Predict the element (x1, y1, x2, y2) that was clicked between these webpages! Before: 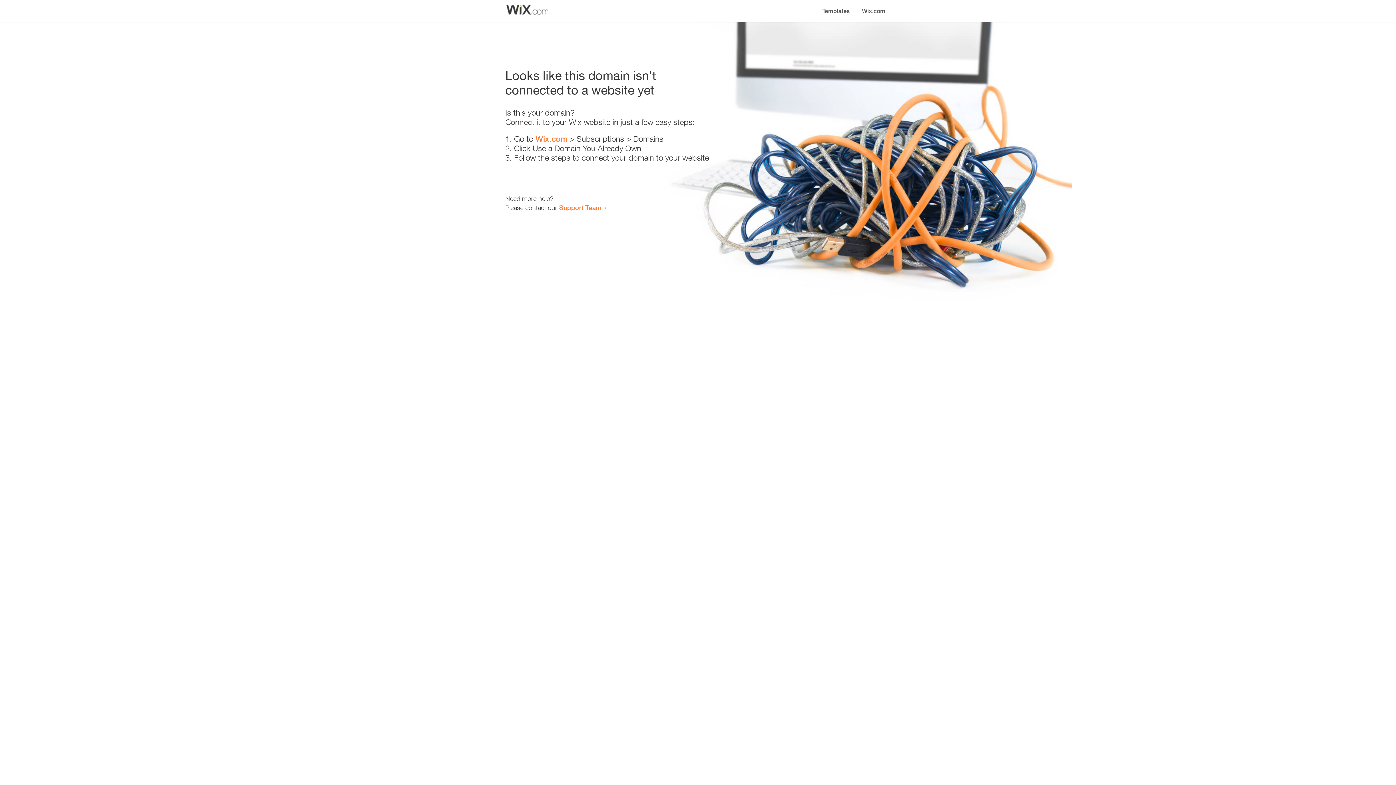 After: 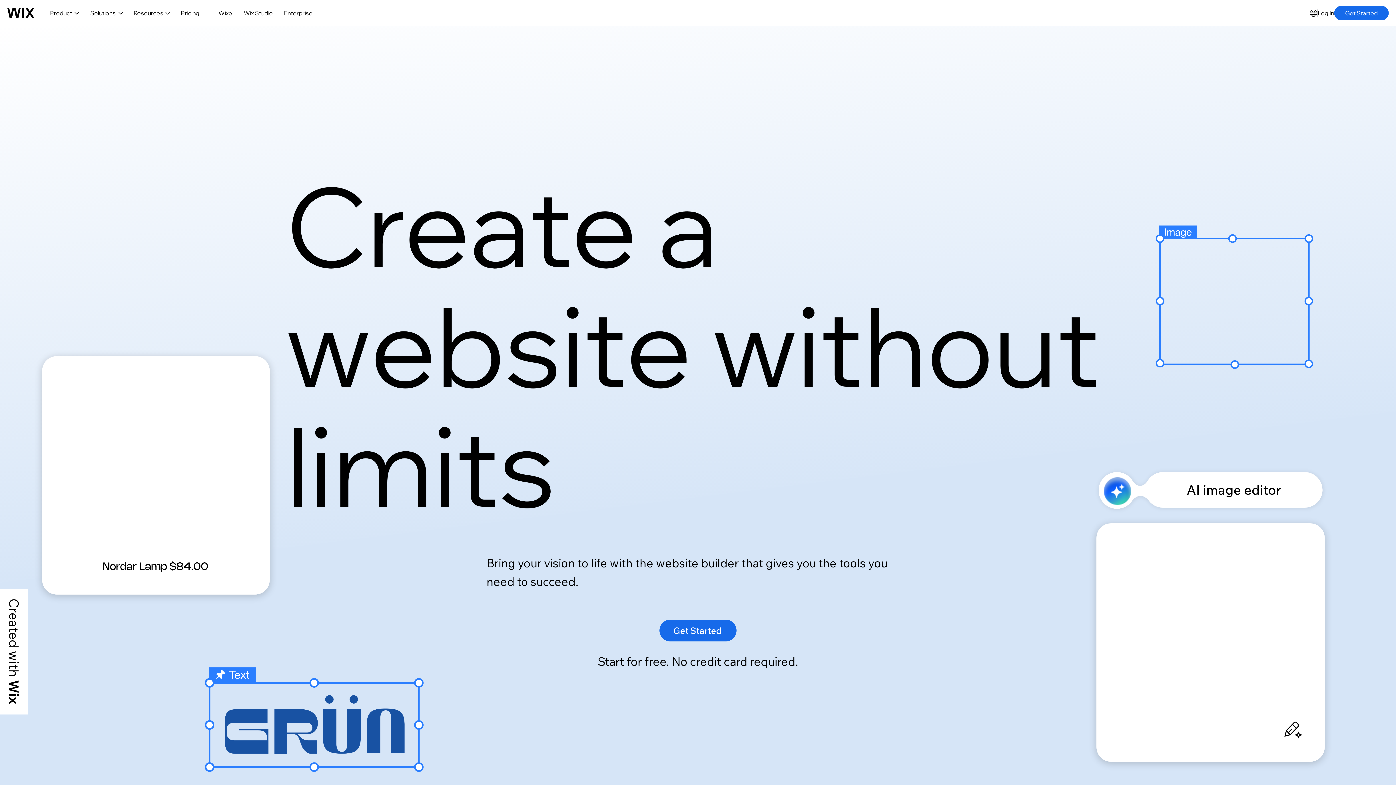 Action: bbox: (535, 134, 567, 143) label: Wix.com